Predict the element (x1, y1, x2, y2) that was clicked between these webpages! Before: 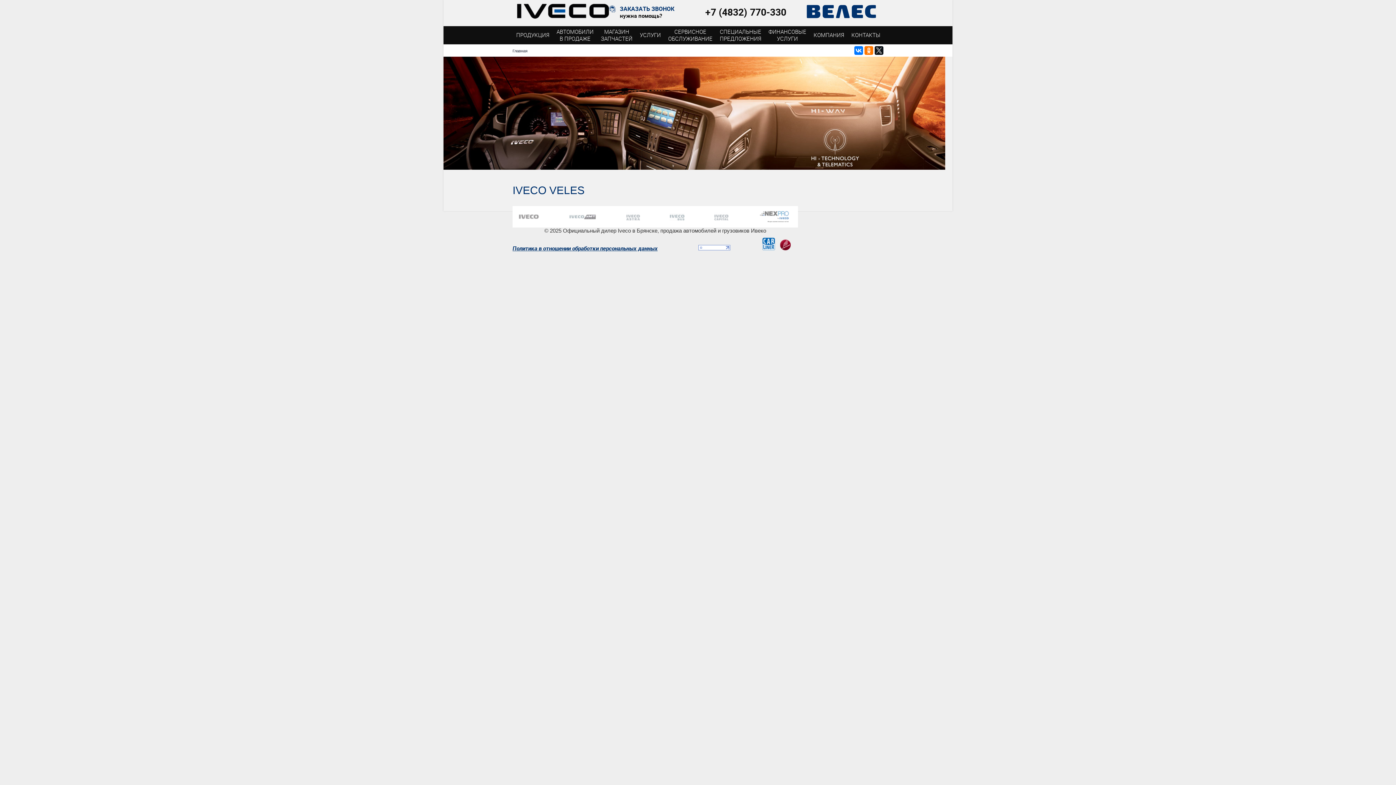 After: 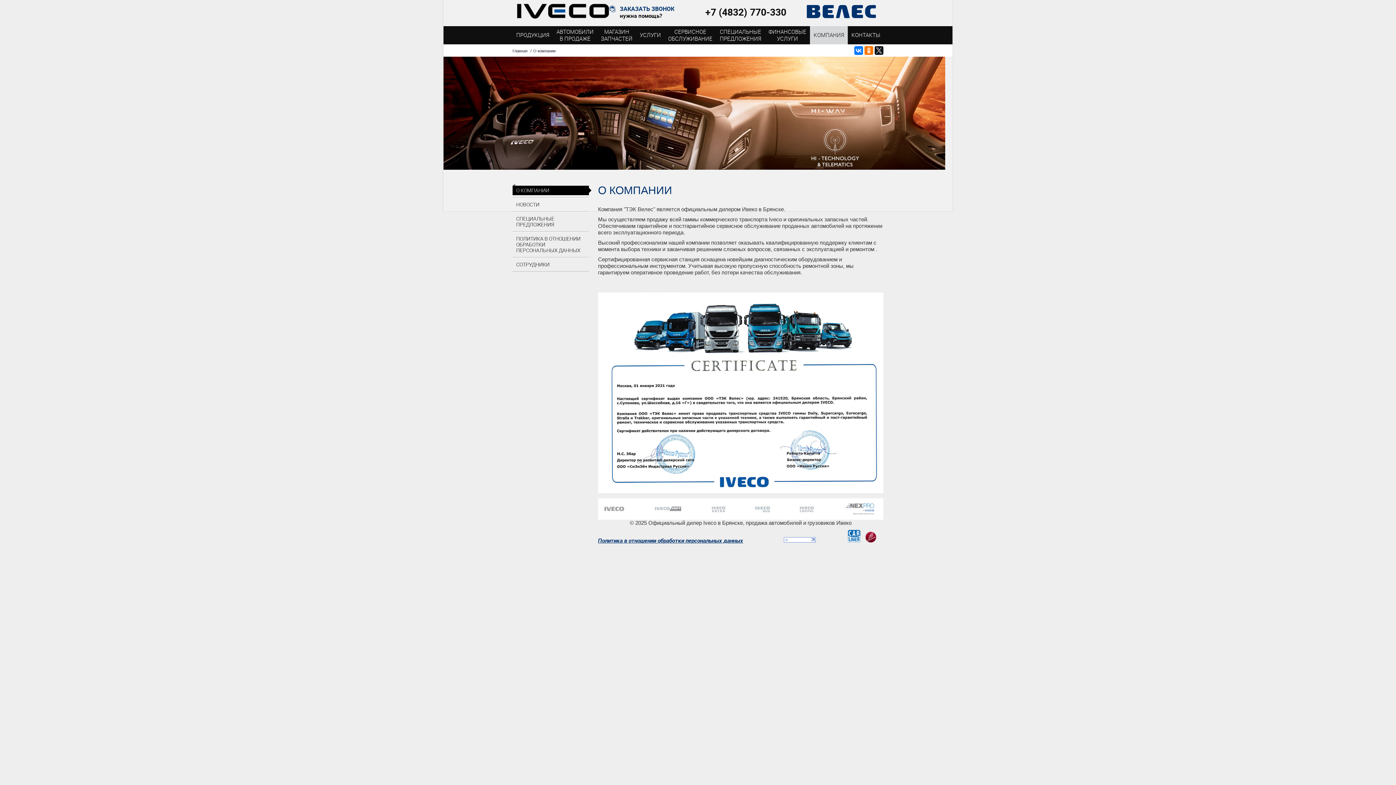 Action: bbox: (810, 28, 848, 42) label: КОМПАНИЯ